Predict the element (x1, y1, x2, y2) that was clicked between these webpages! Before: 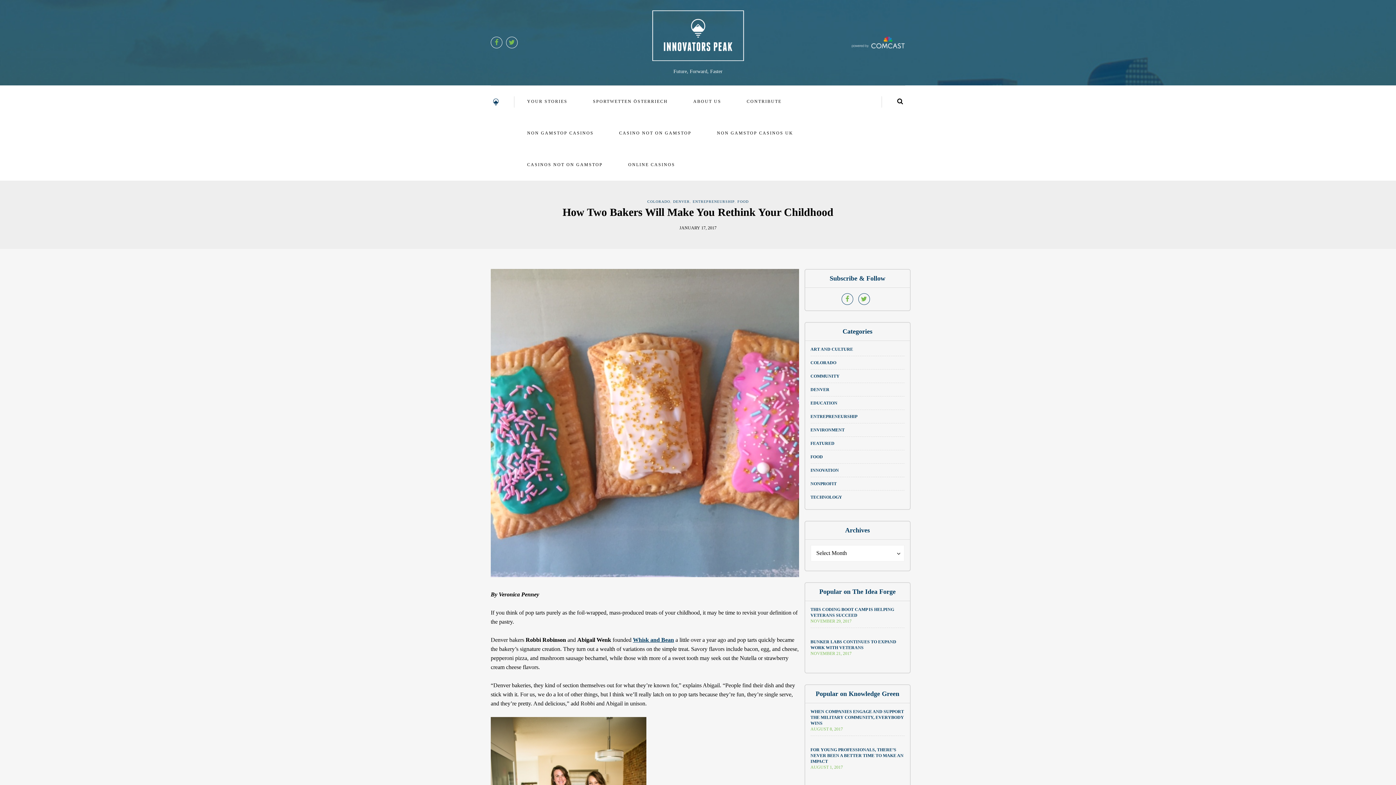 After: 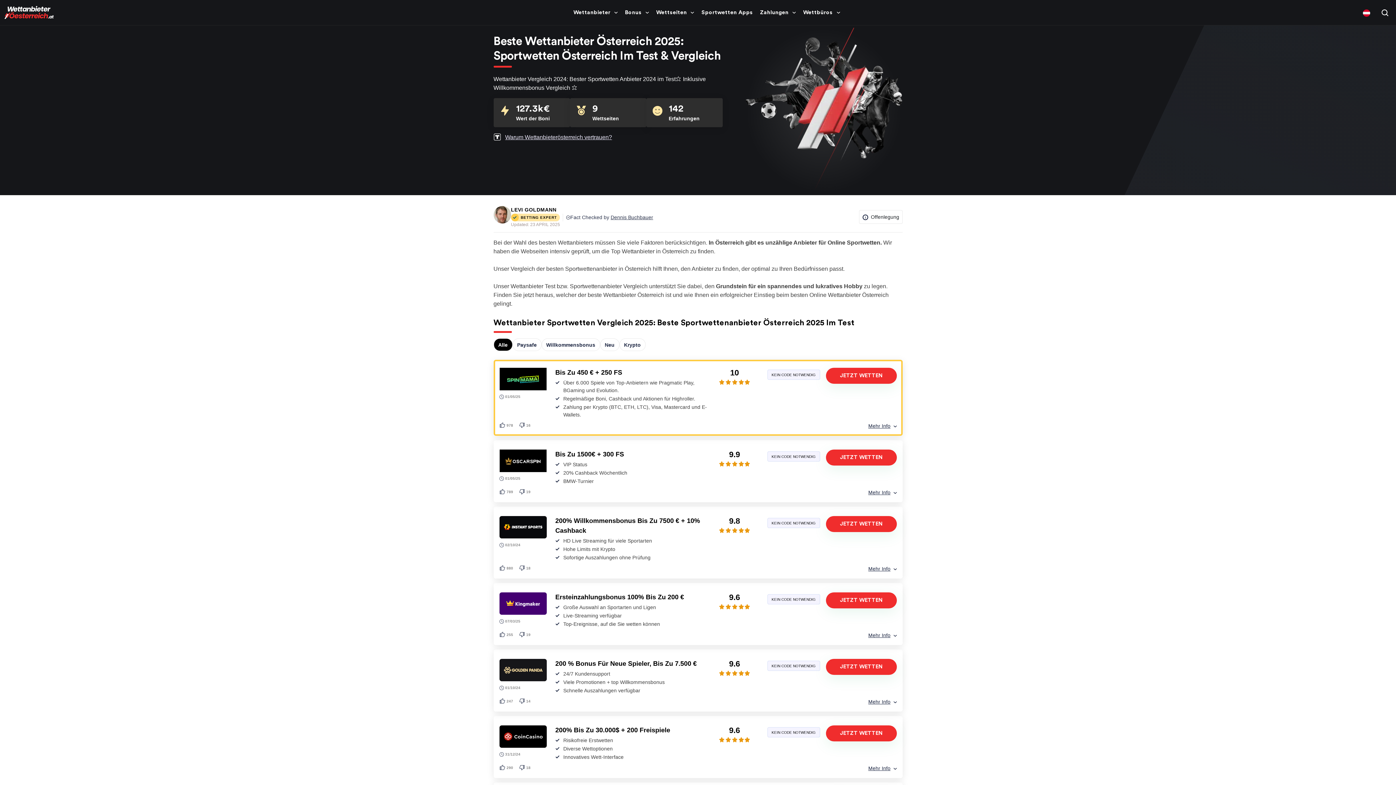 Action: bbox: (591, 96, 669, 106) label: SPORTWETTEN ÖSTERRIECH